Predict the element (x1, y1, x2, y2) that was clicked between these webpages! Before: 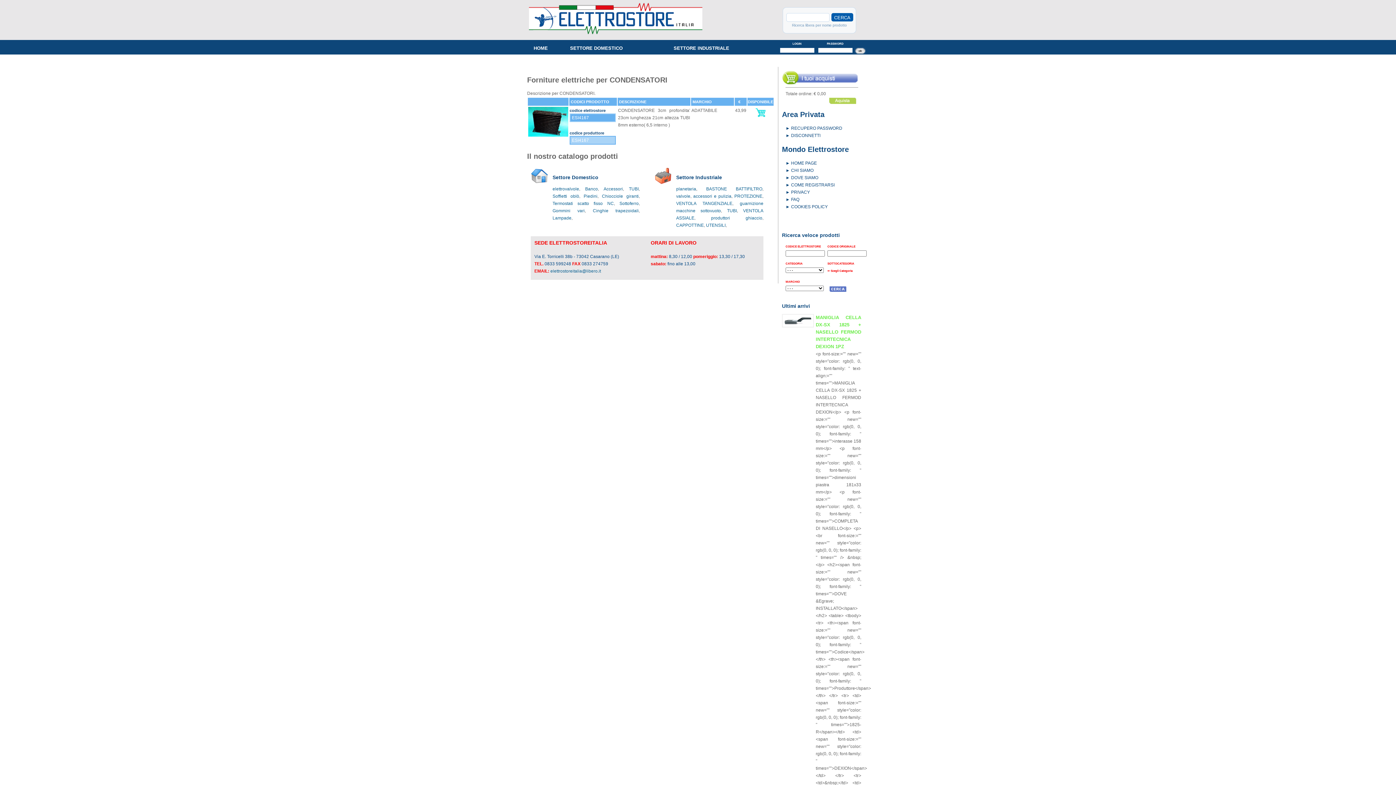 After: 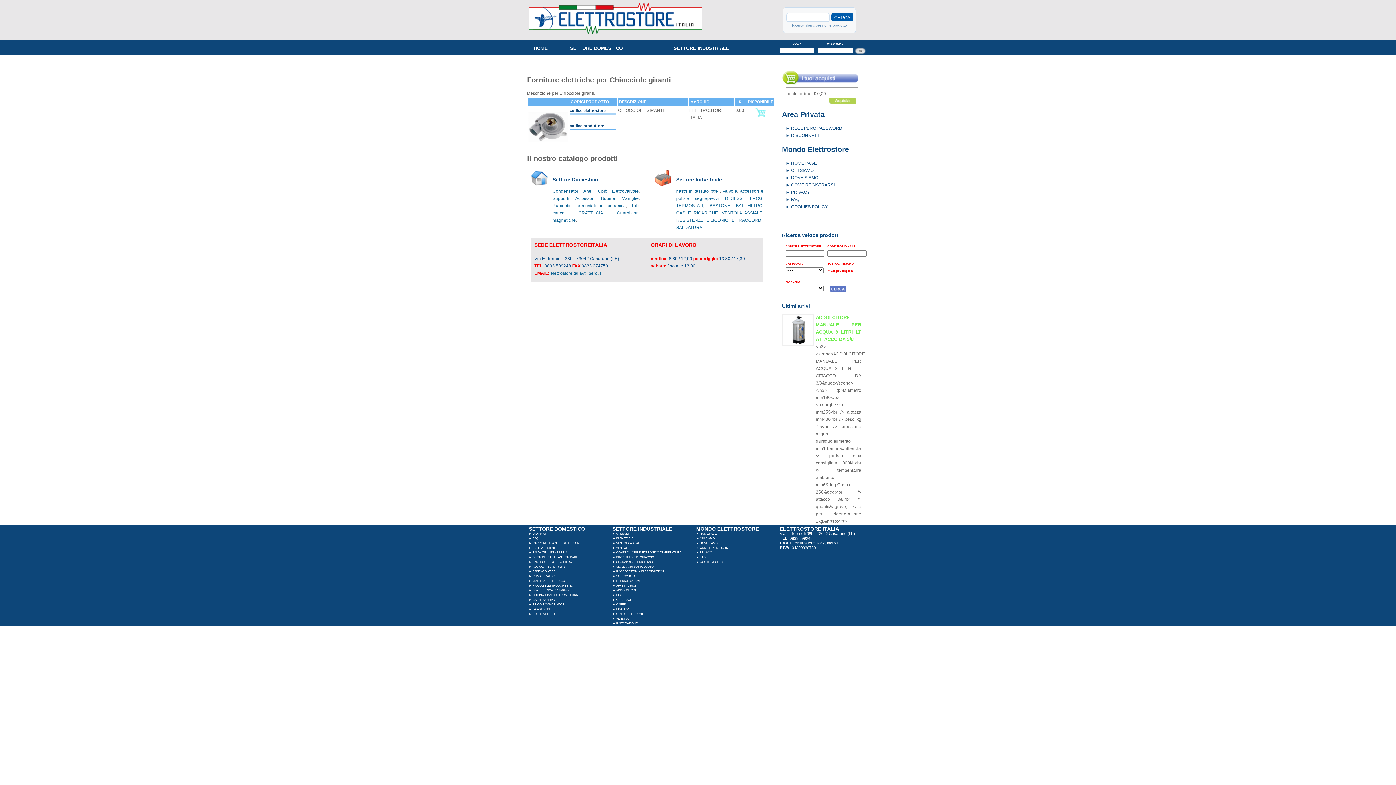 Action: bbox: (602, 193, 638, 198) label: Chiocciole giranti